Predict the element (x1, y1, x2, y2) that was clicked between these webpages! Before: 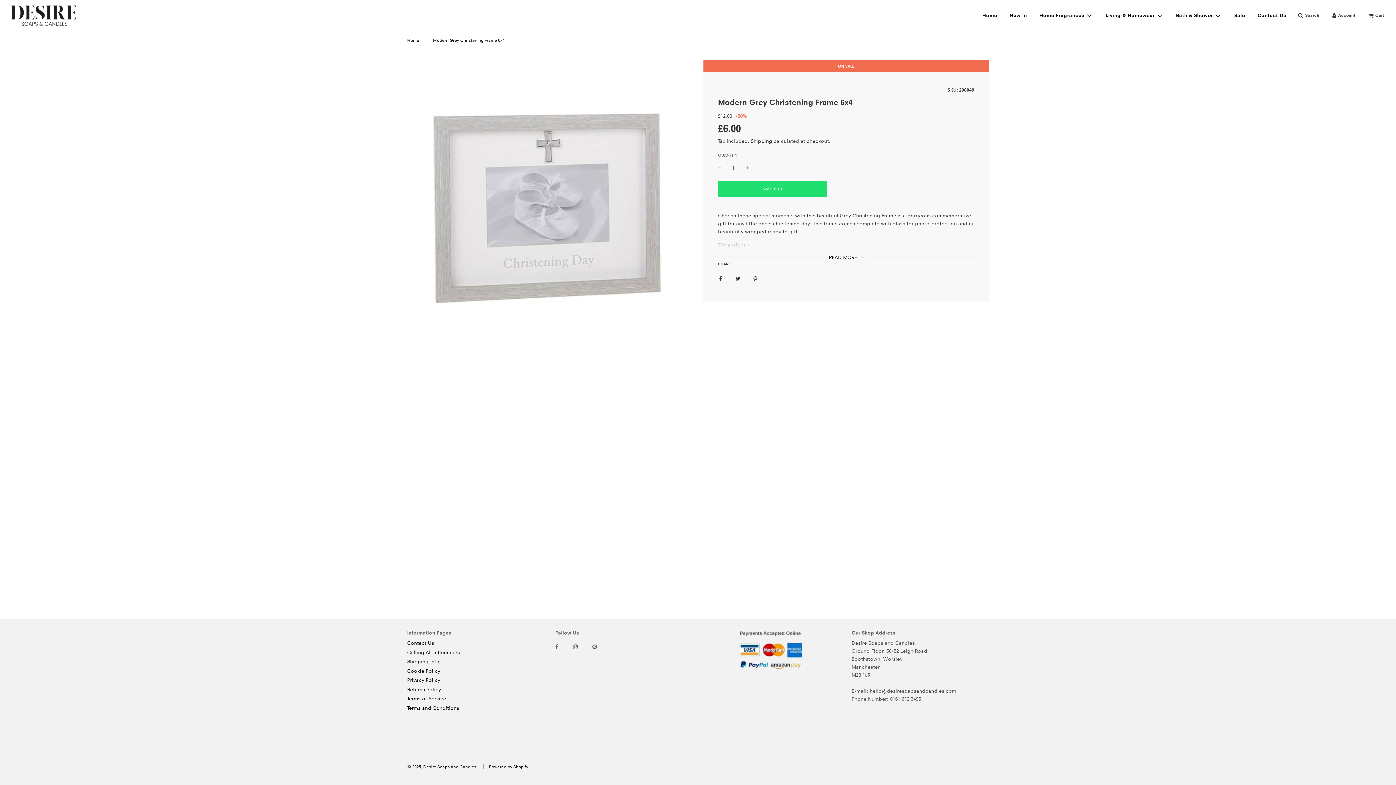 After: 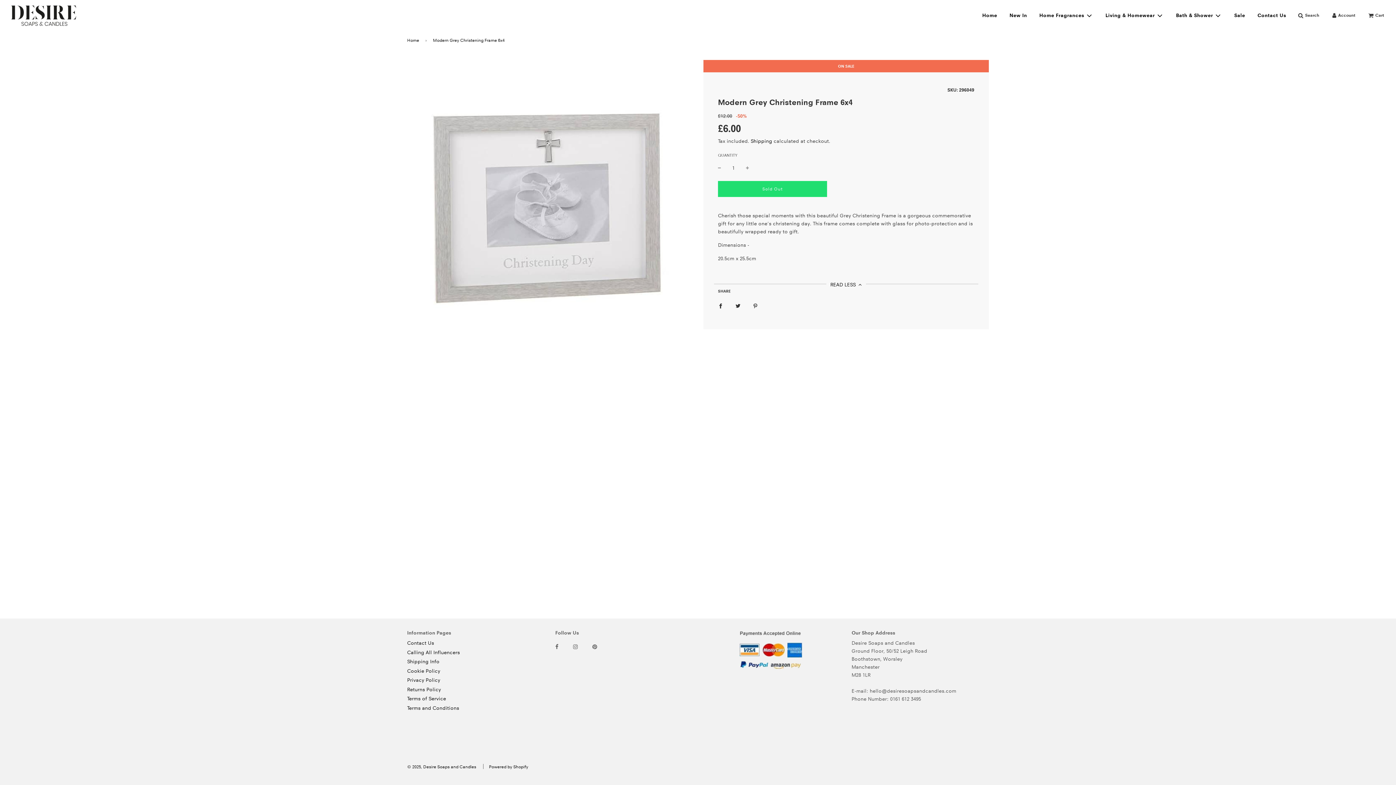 Action: bbox: (829, 254, 863, 260) label: READ MORE 